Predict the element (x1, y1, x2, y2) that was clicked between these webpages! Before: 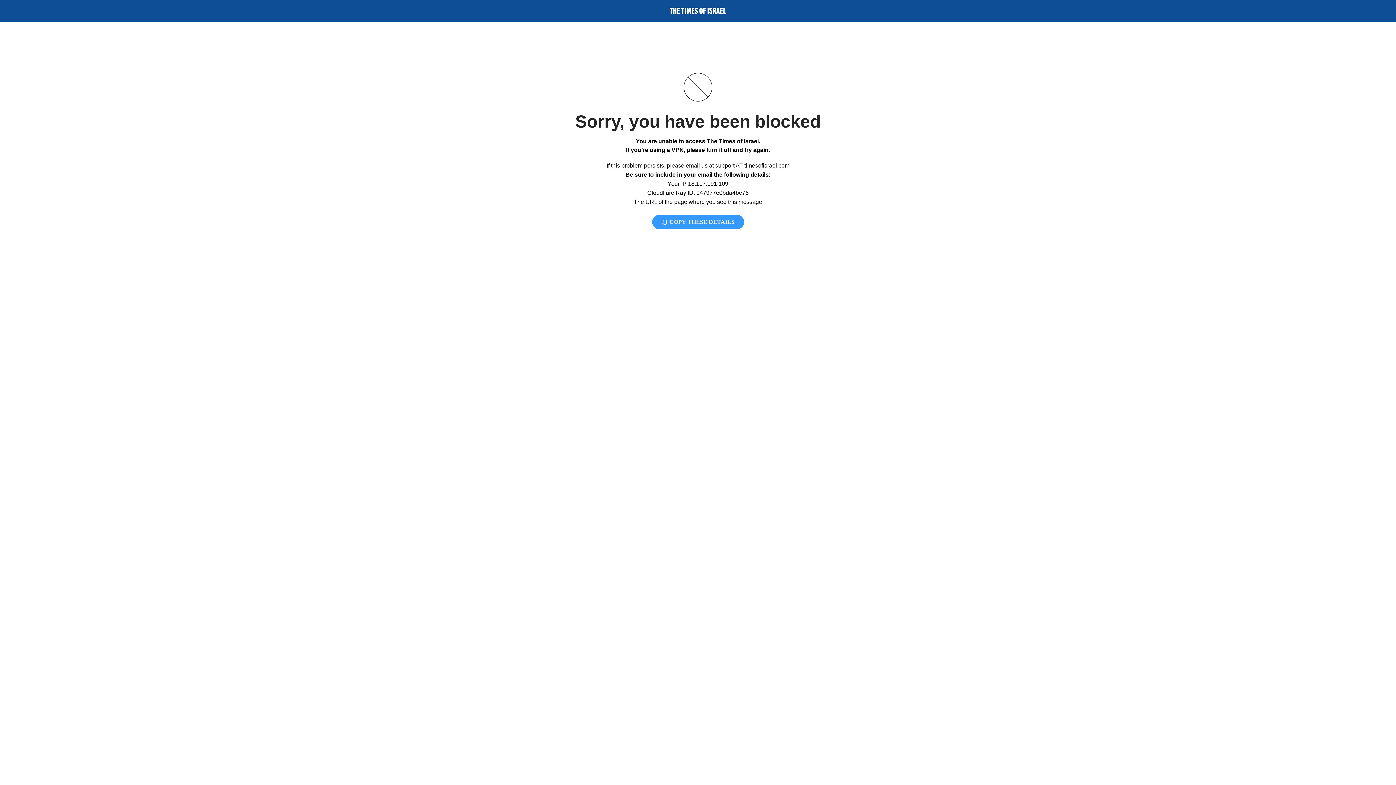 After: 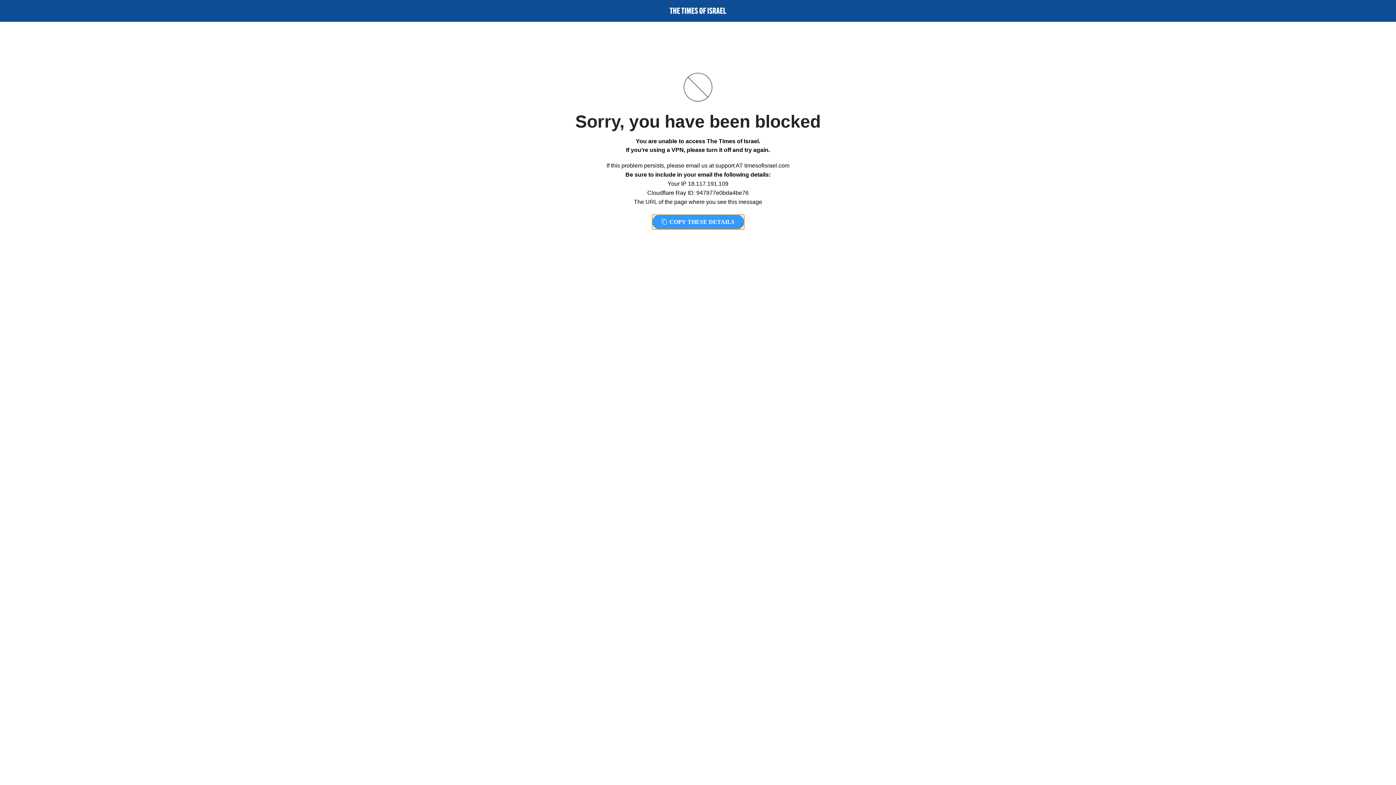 Action: bbox: (652, 214, 744, 229) label:  COPY THESE DETAILS